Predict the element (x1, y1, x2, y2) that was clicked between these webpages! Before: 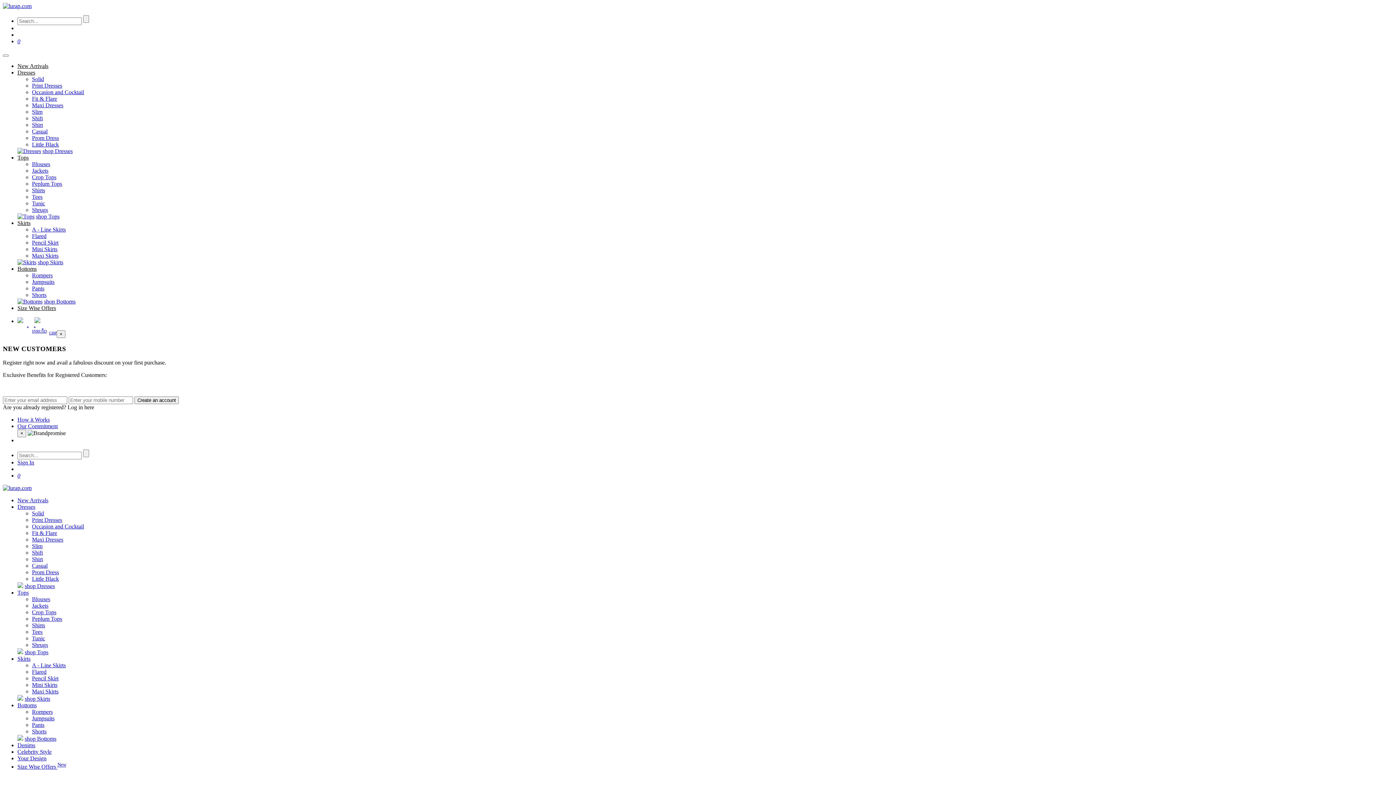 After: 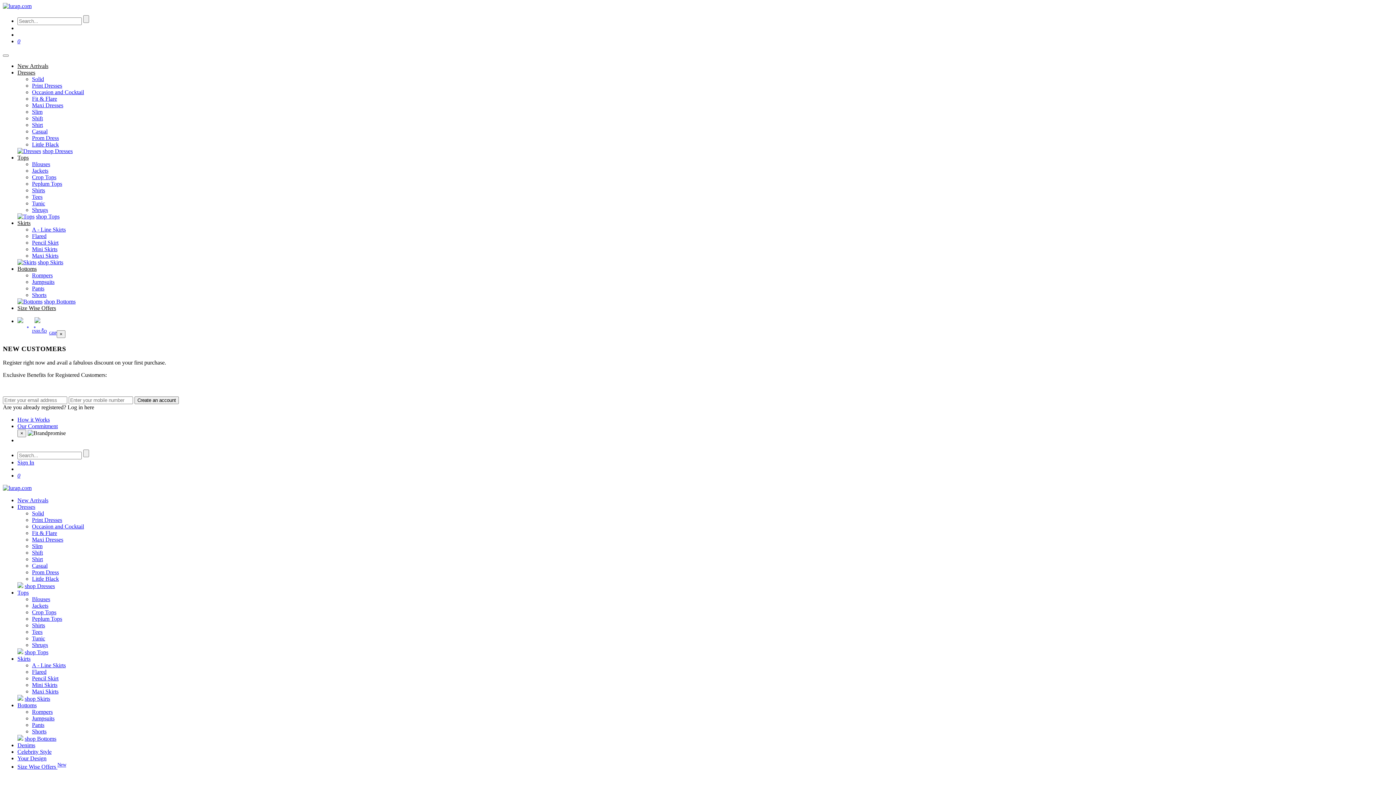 Action: bbox: (32, 167, 48, 173) label: Jackets